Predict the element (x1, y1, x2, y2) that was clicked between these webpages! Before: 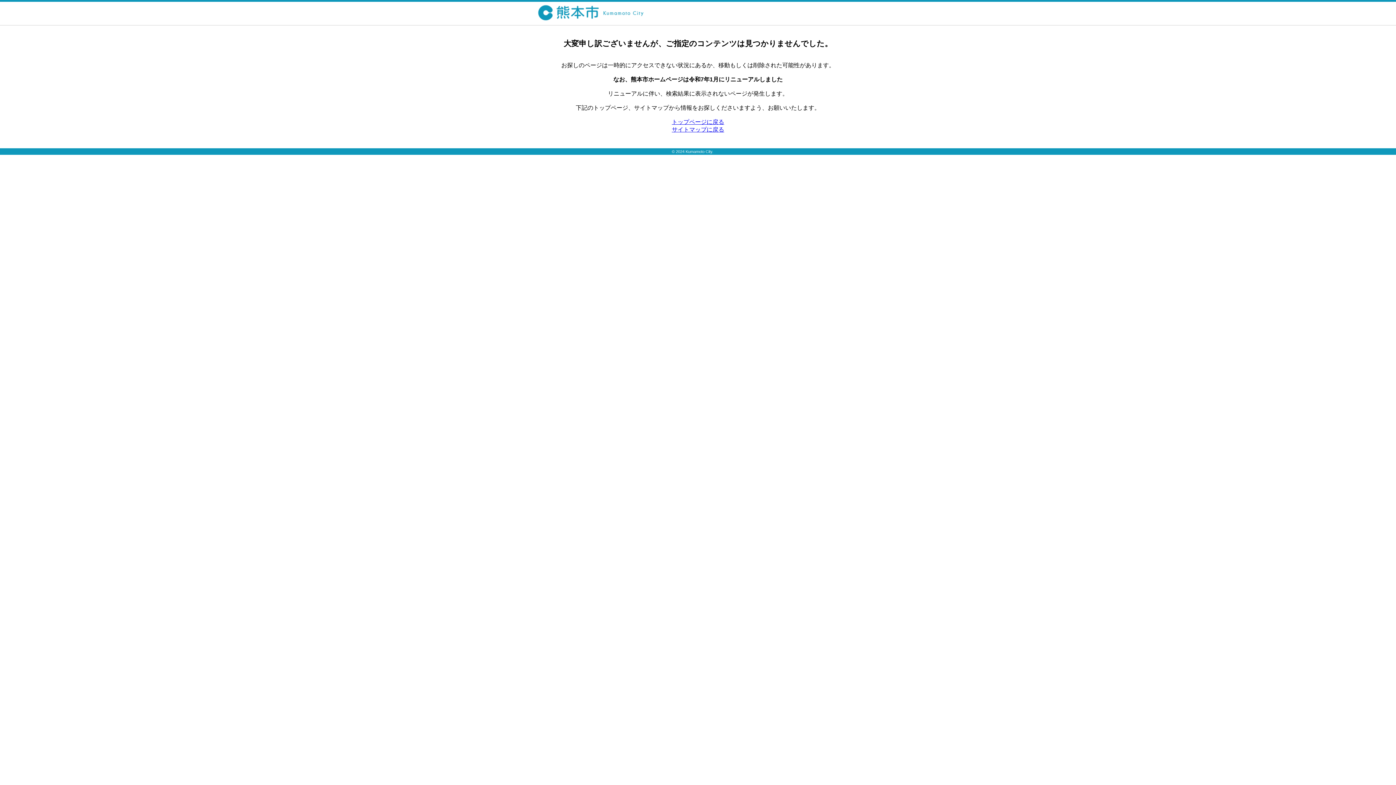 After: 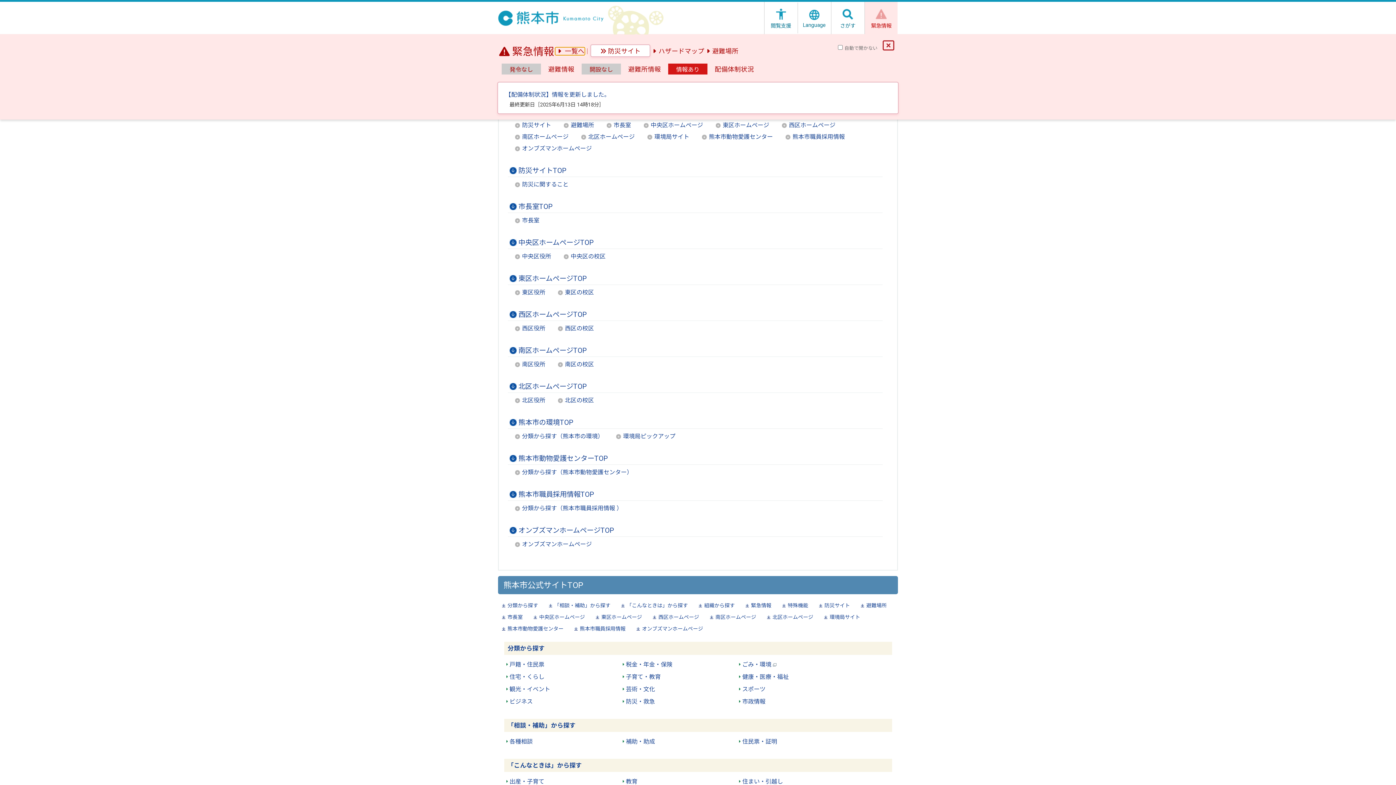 Action: label: サイトマップに戻る bbox: (672, 126, 724, 132)